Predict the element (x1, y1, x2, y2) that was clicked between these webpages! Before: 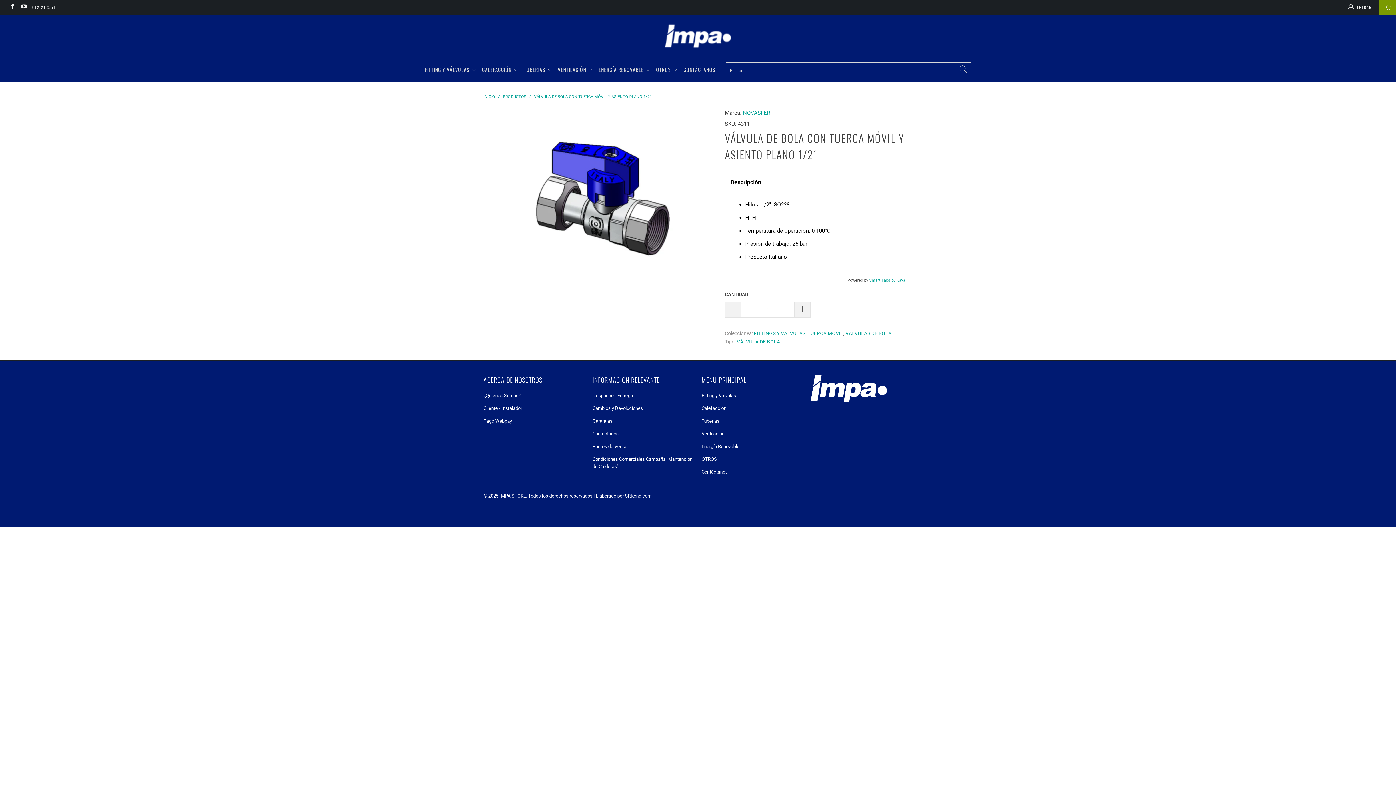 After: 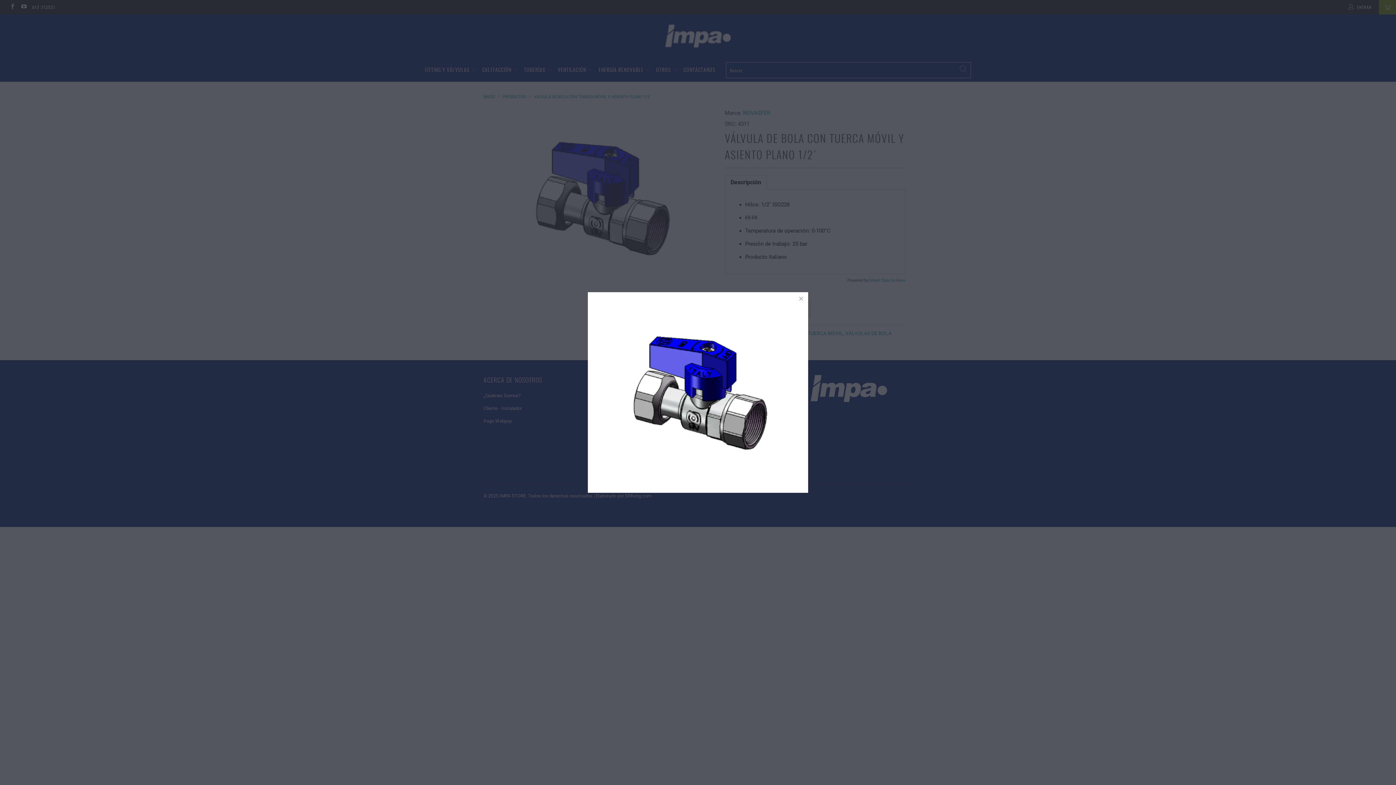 Action: bbox: (483, 108, 717, 287)